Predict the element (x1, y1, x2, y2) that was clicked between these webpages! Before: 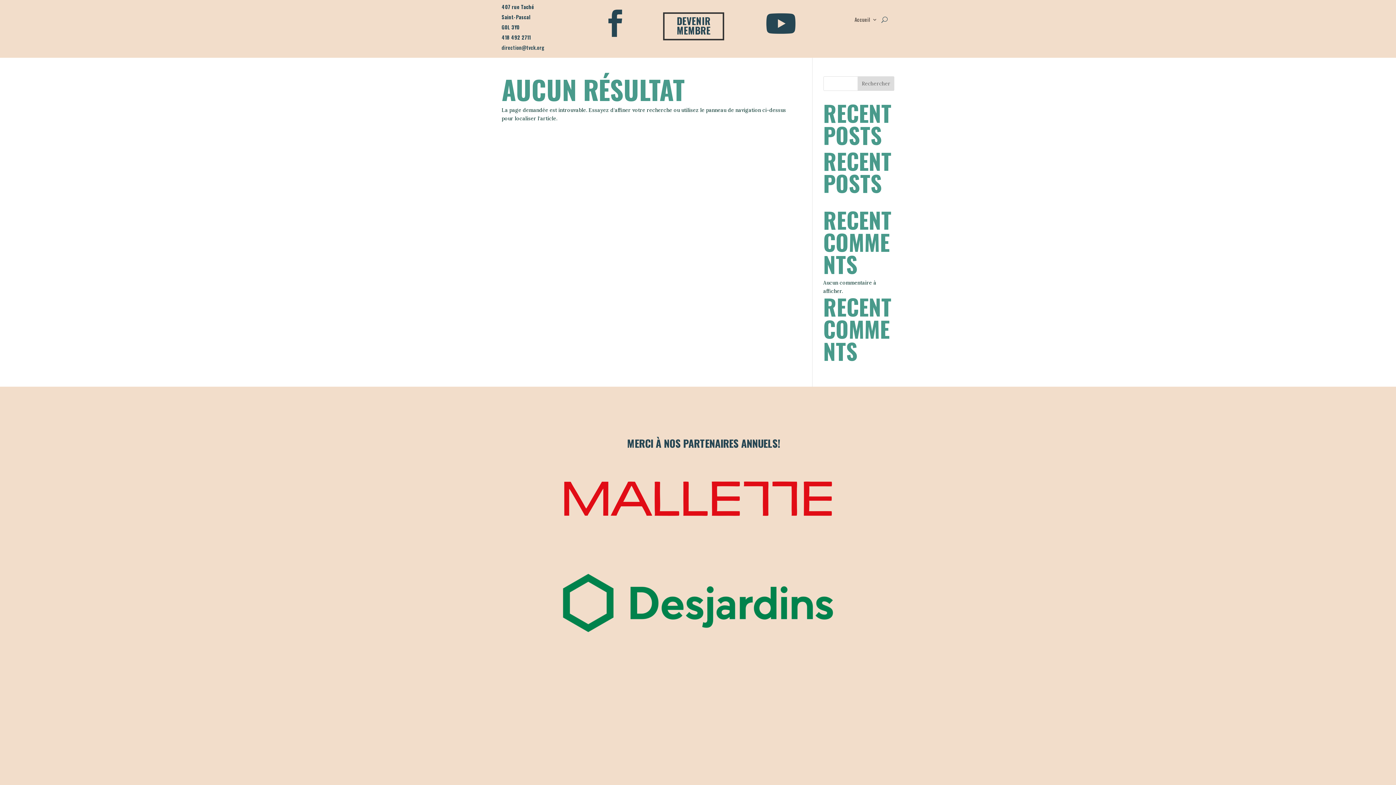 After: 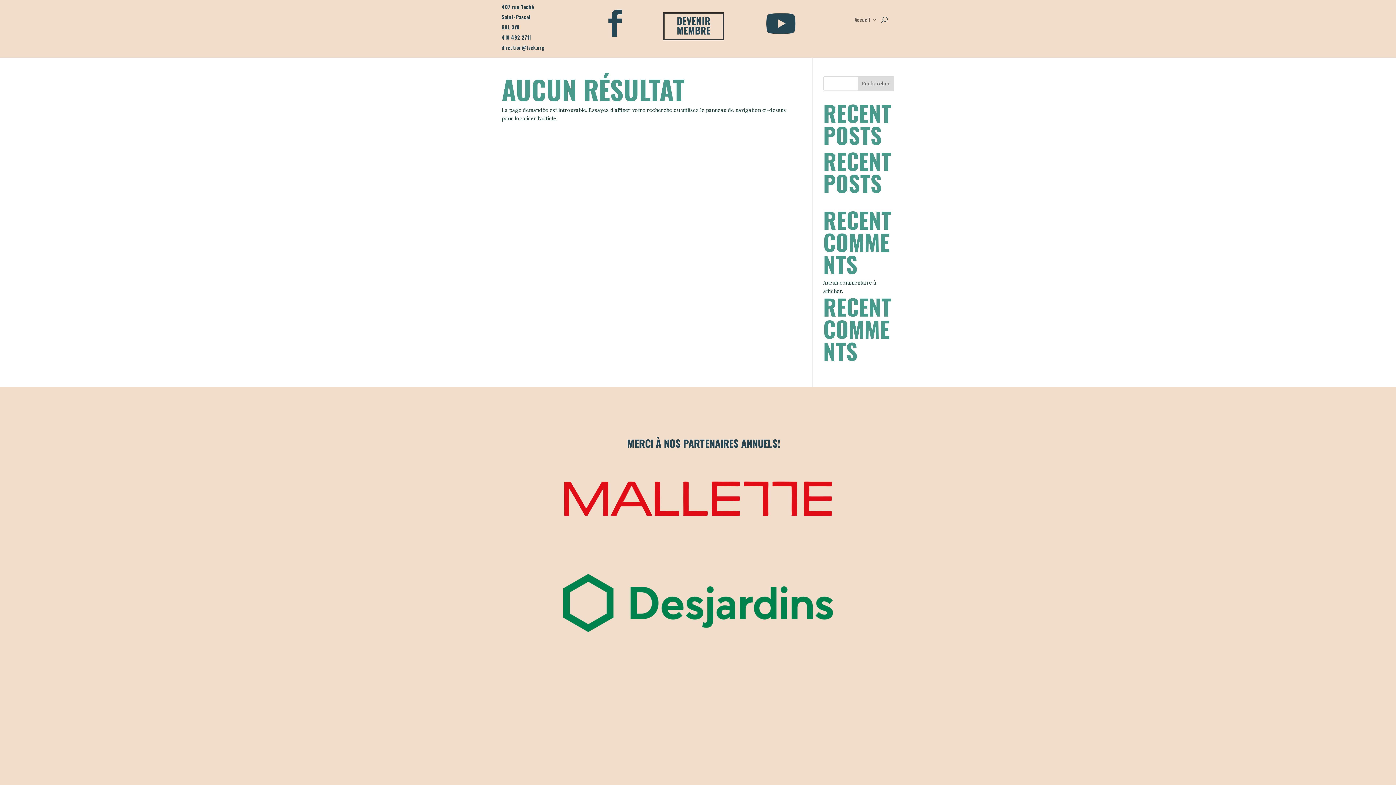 Action: label: Rechercher bbox: (857, 76, 894, 90)